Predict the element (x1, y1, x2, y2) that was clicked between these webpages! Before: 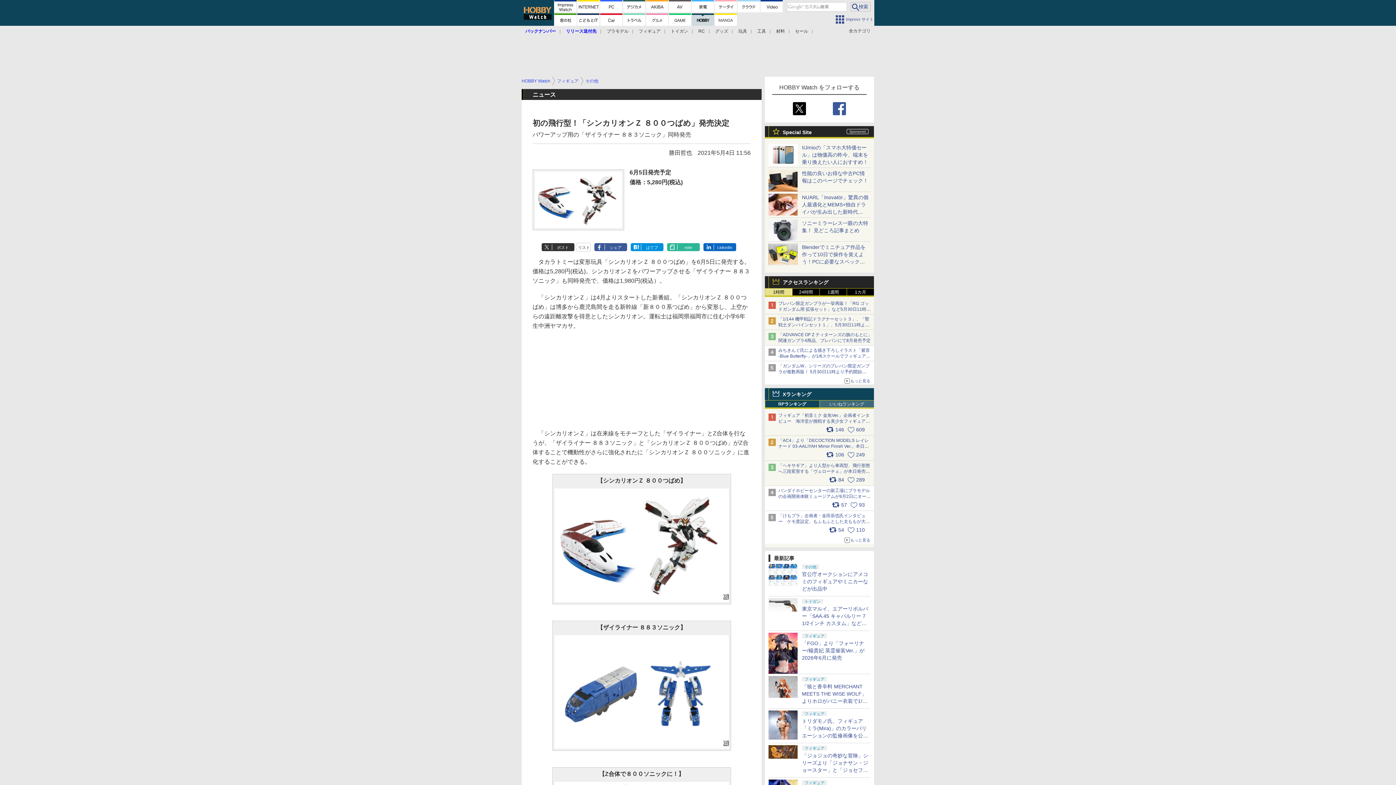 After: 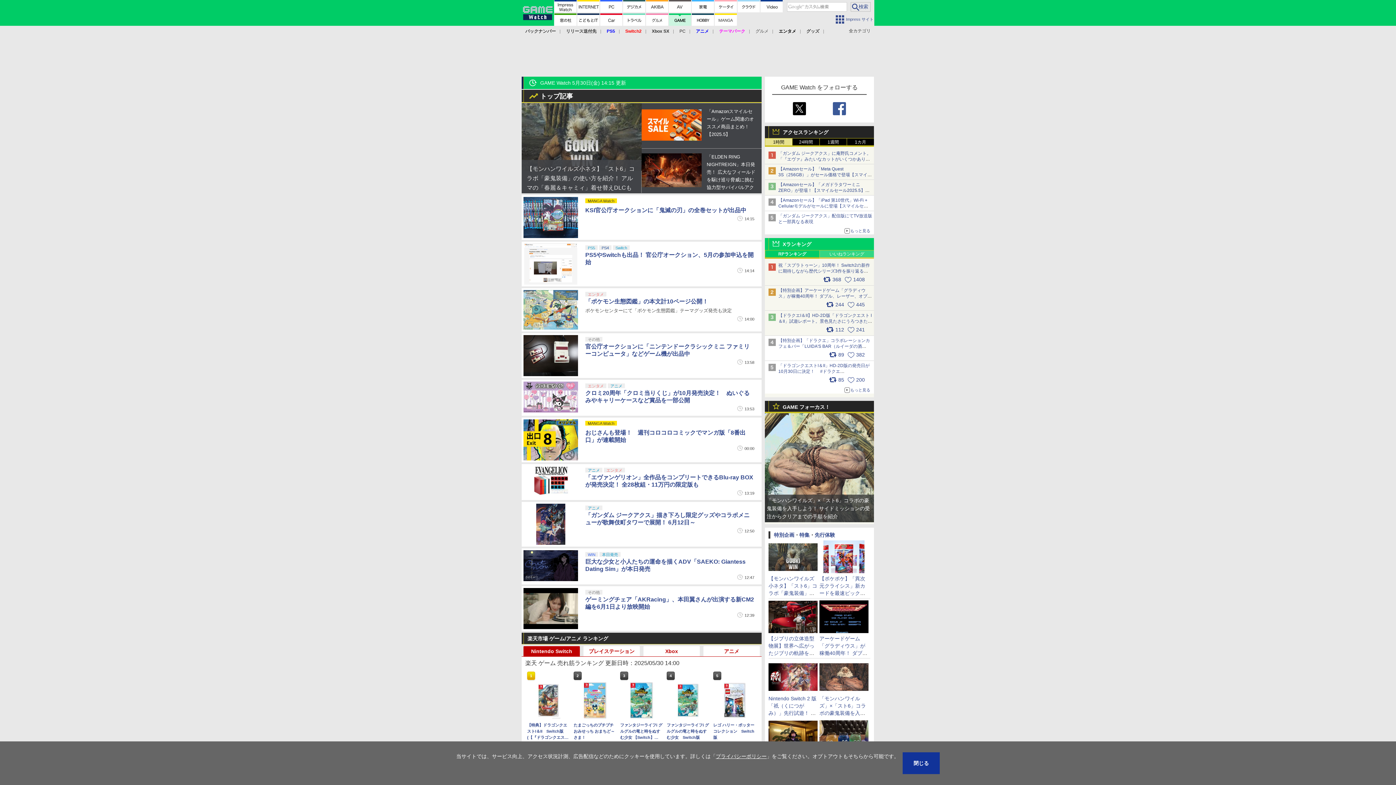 Action: bbox: (669, 13, 691, 25)